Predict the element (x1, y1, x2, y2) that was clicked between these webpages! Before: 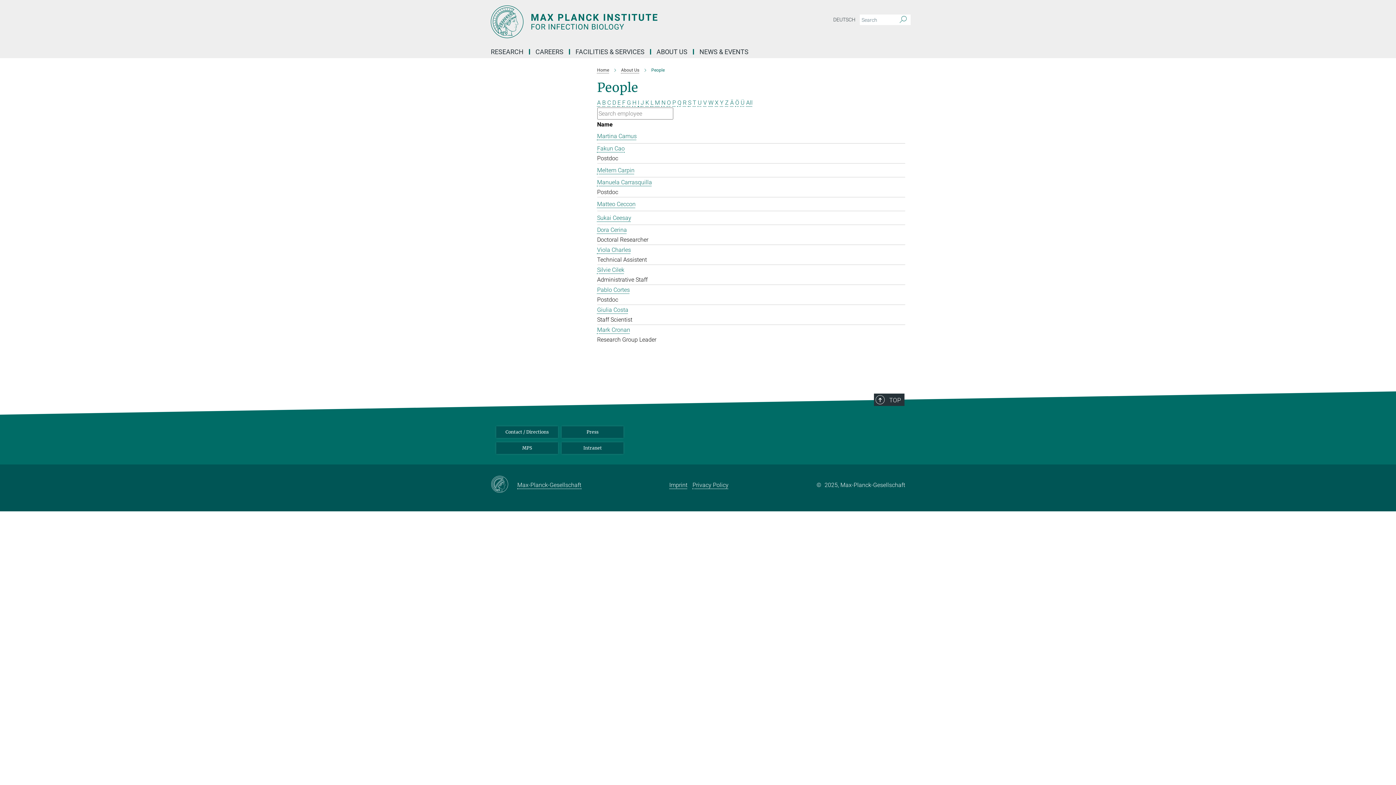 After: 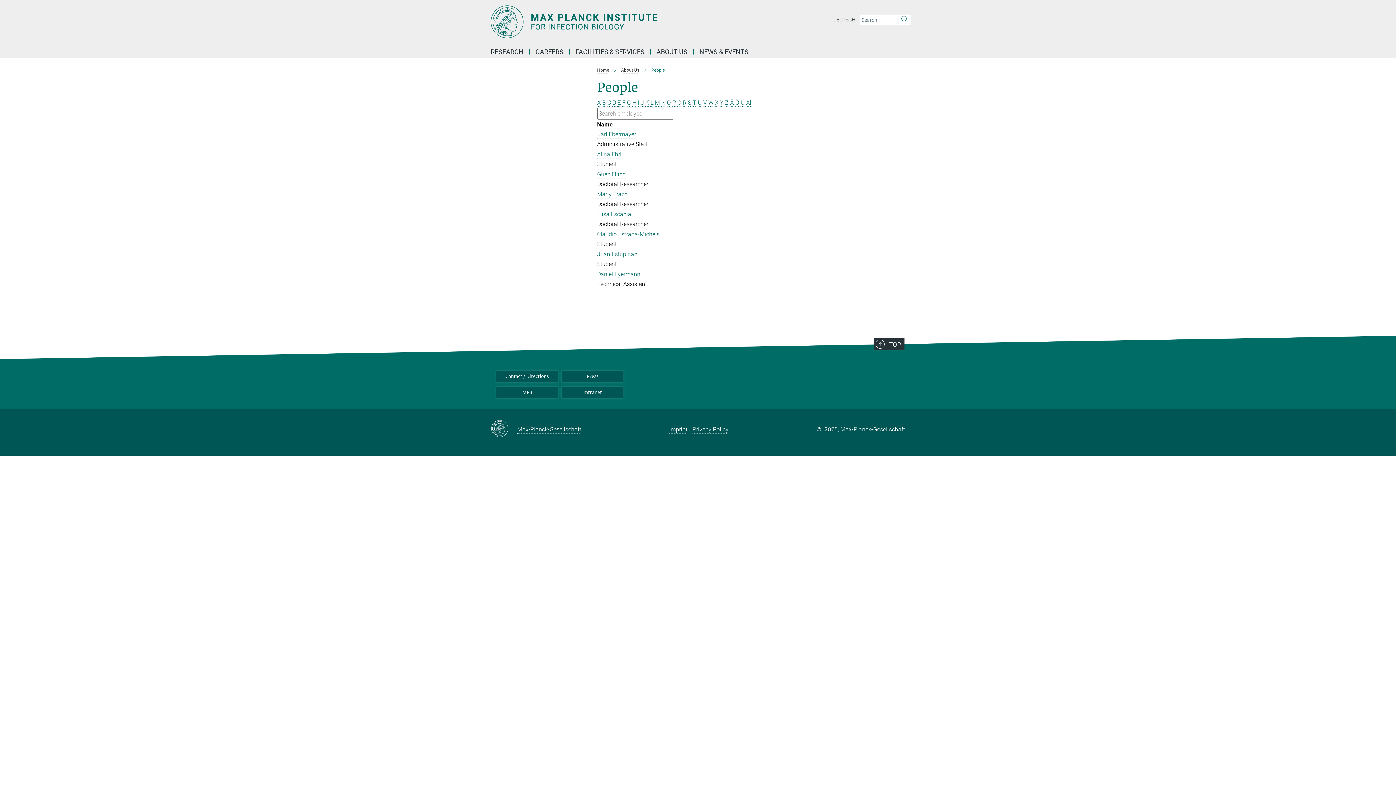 Action: label: E bbox: (617, 99, 620, 106)